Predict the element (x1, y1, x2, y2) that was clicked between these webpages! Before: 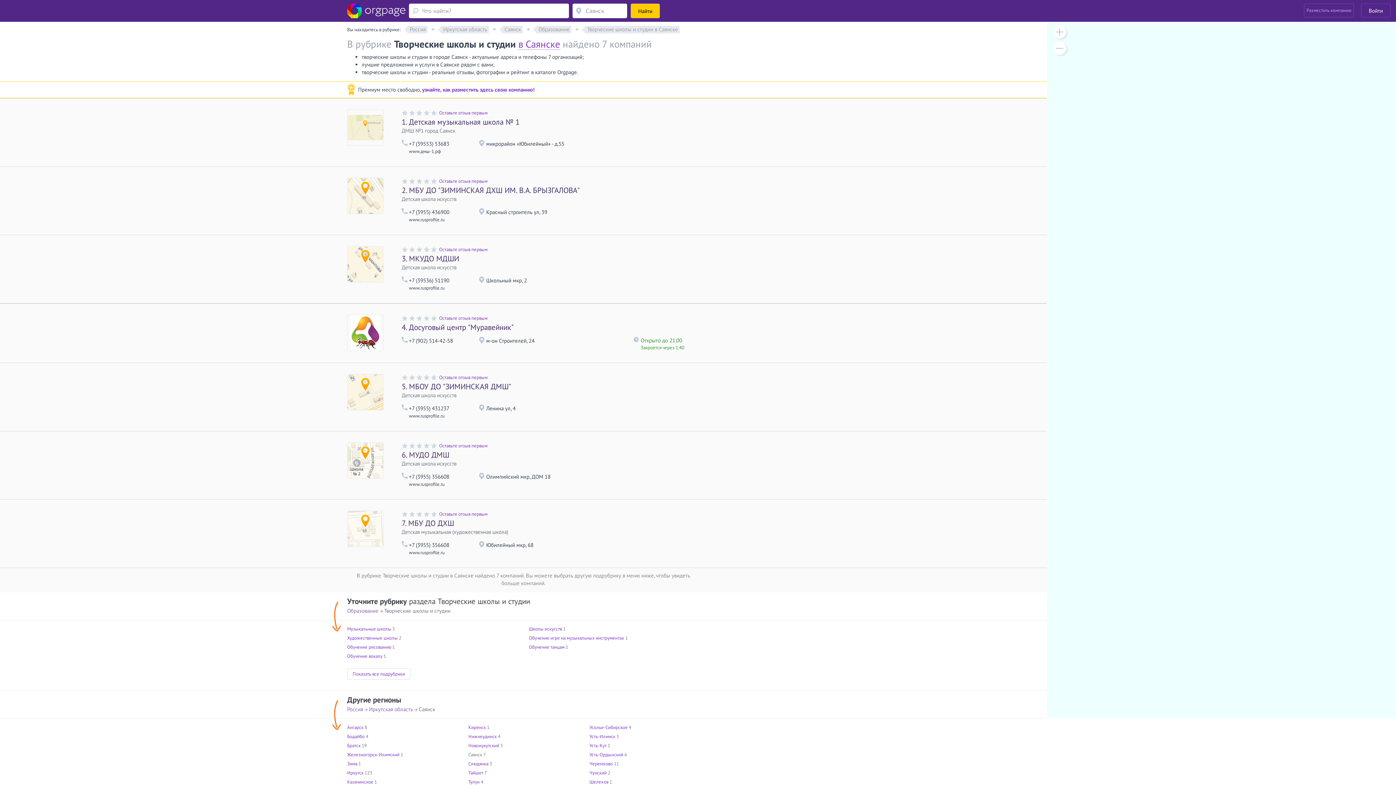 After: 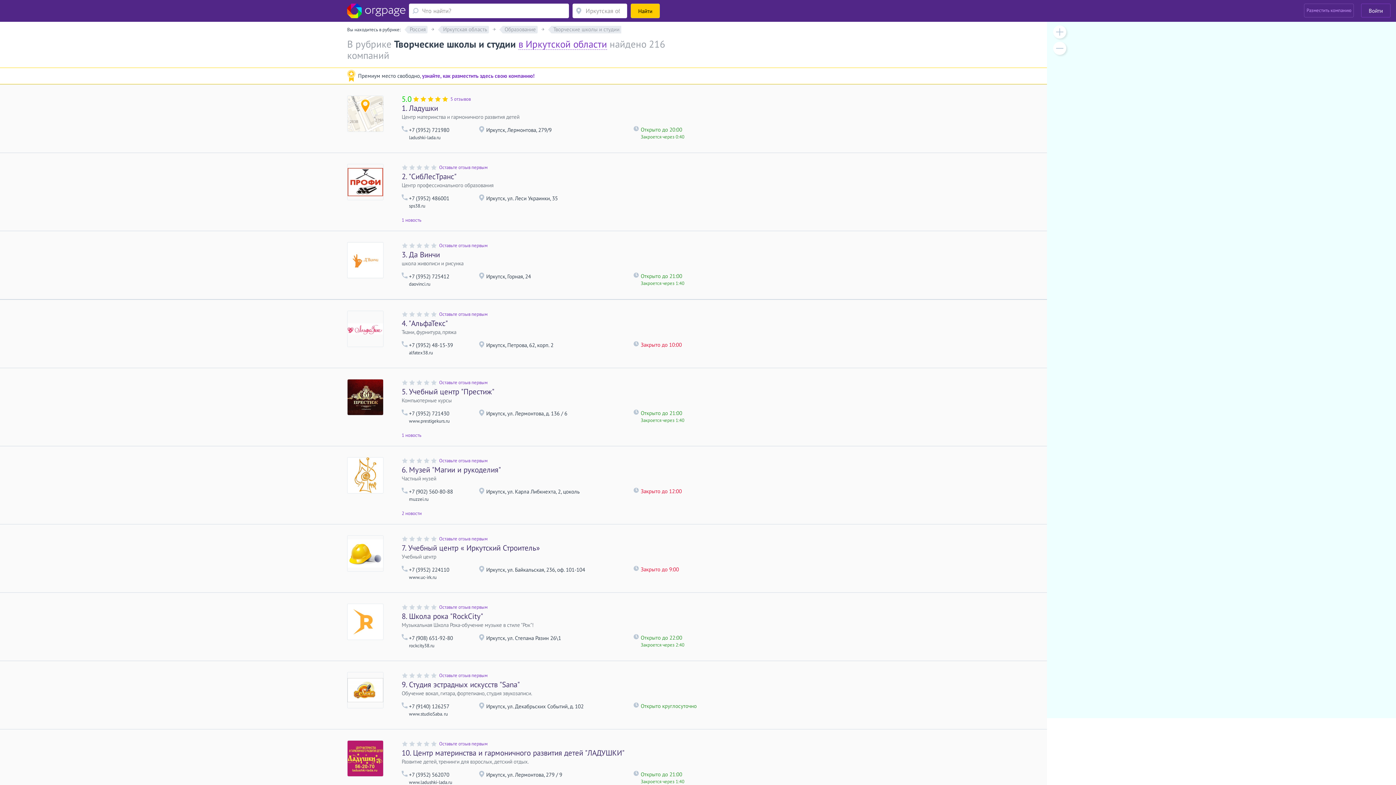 Action: bbox: (369, 706, 413, 713) label: Иркутская область